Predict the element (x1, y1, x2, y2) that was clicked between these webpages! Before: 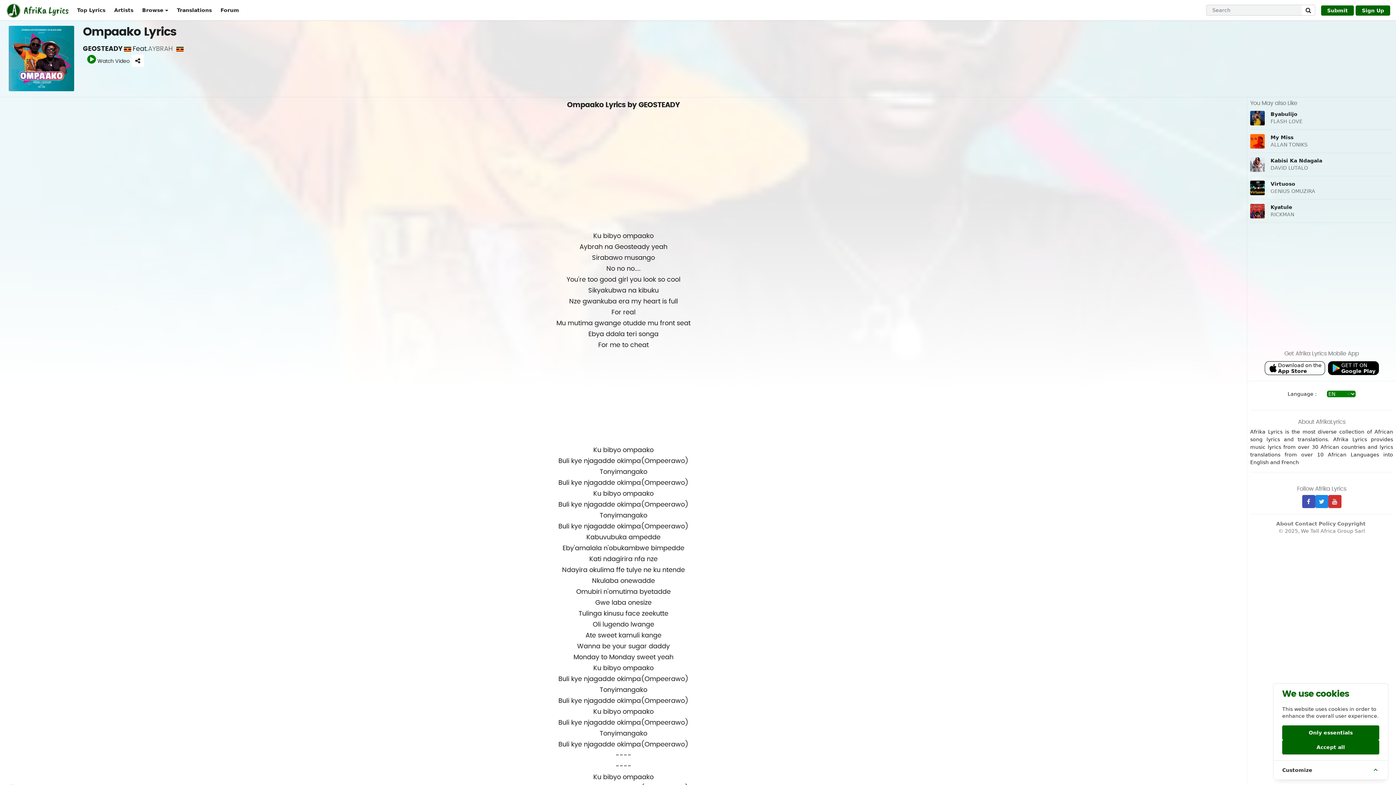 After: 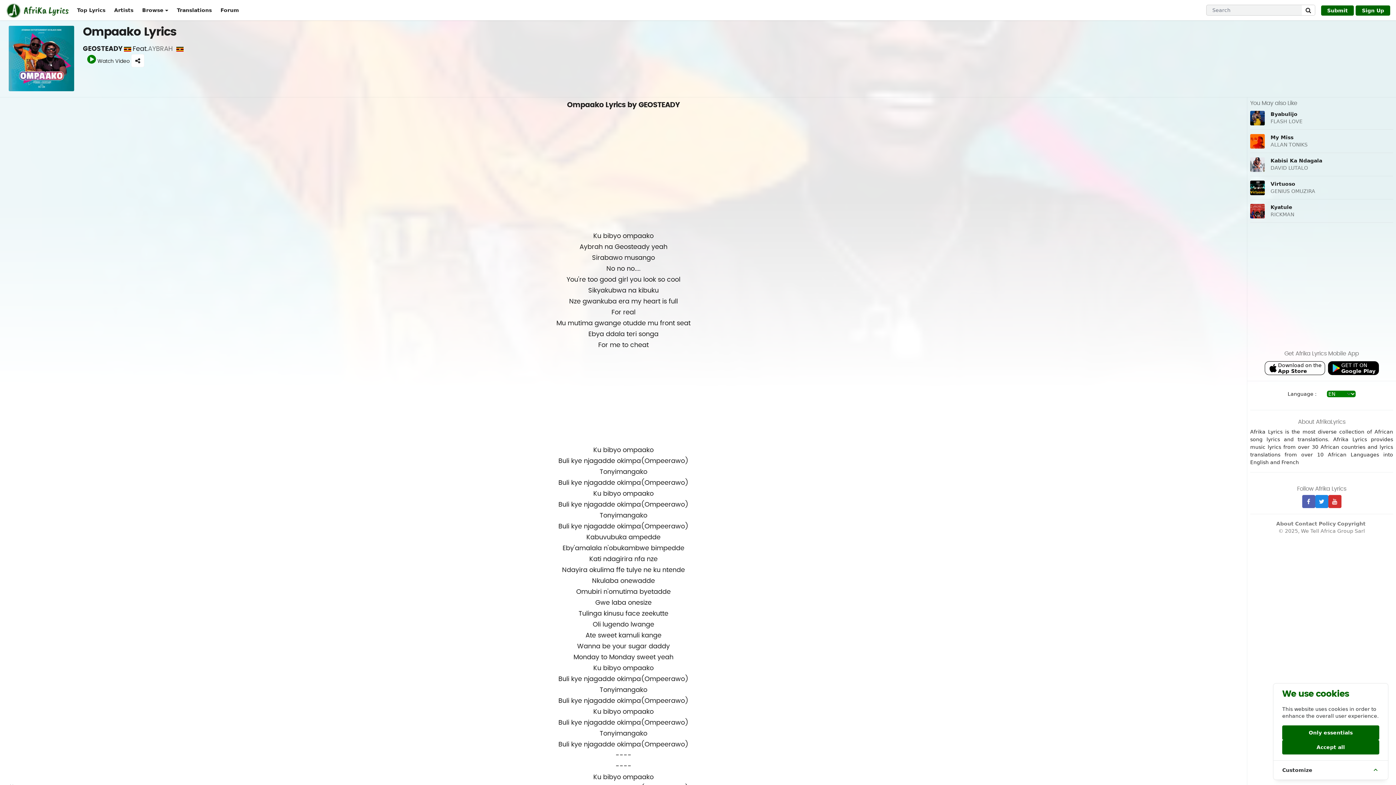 Action: bbox: (1302, 495, 1315, 508)